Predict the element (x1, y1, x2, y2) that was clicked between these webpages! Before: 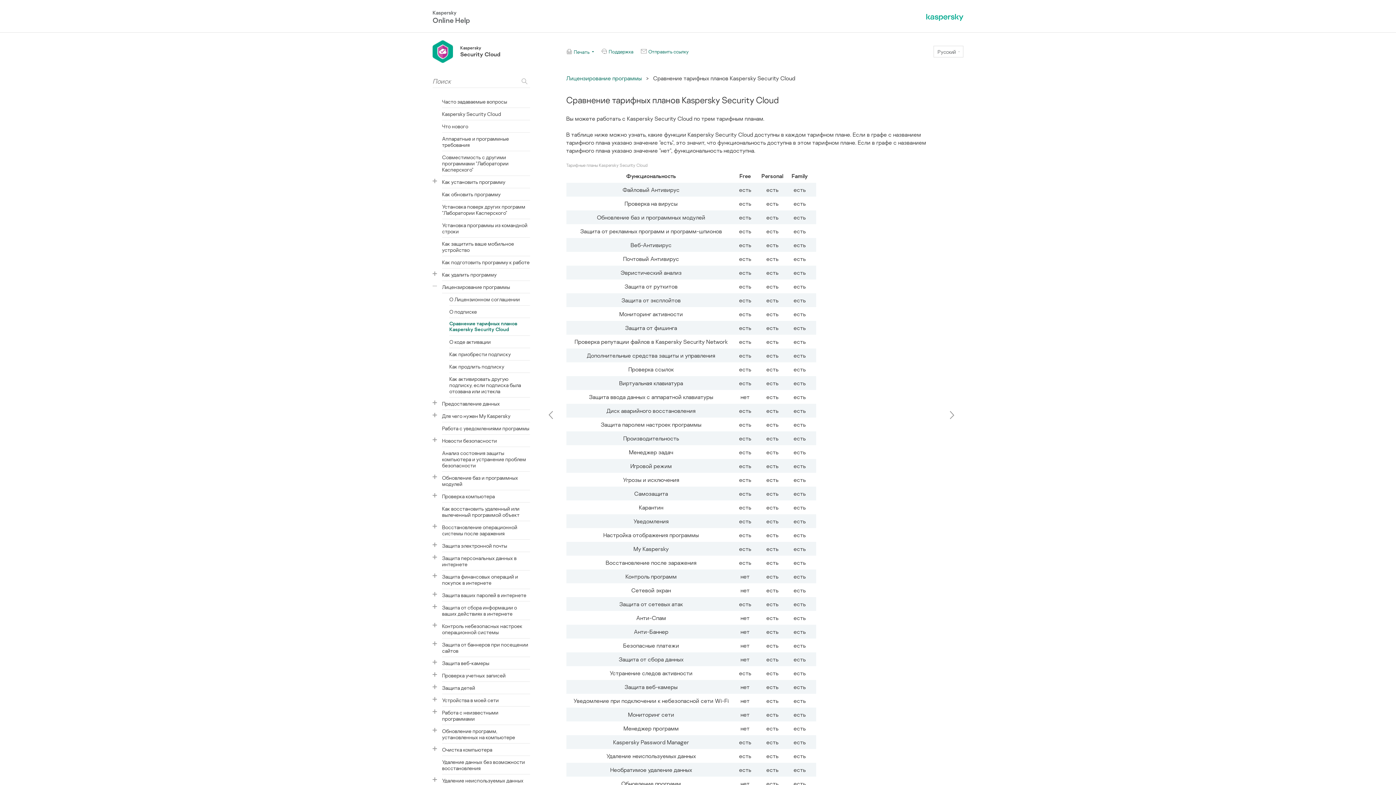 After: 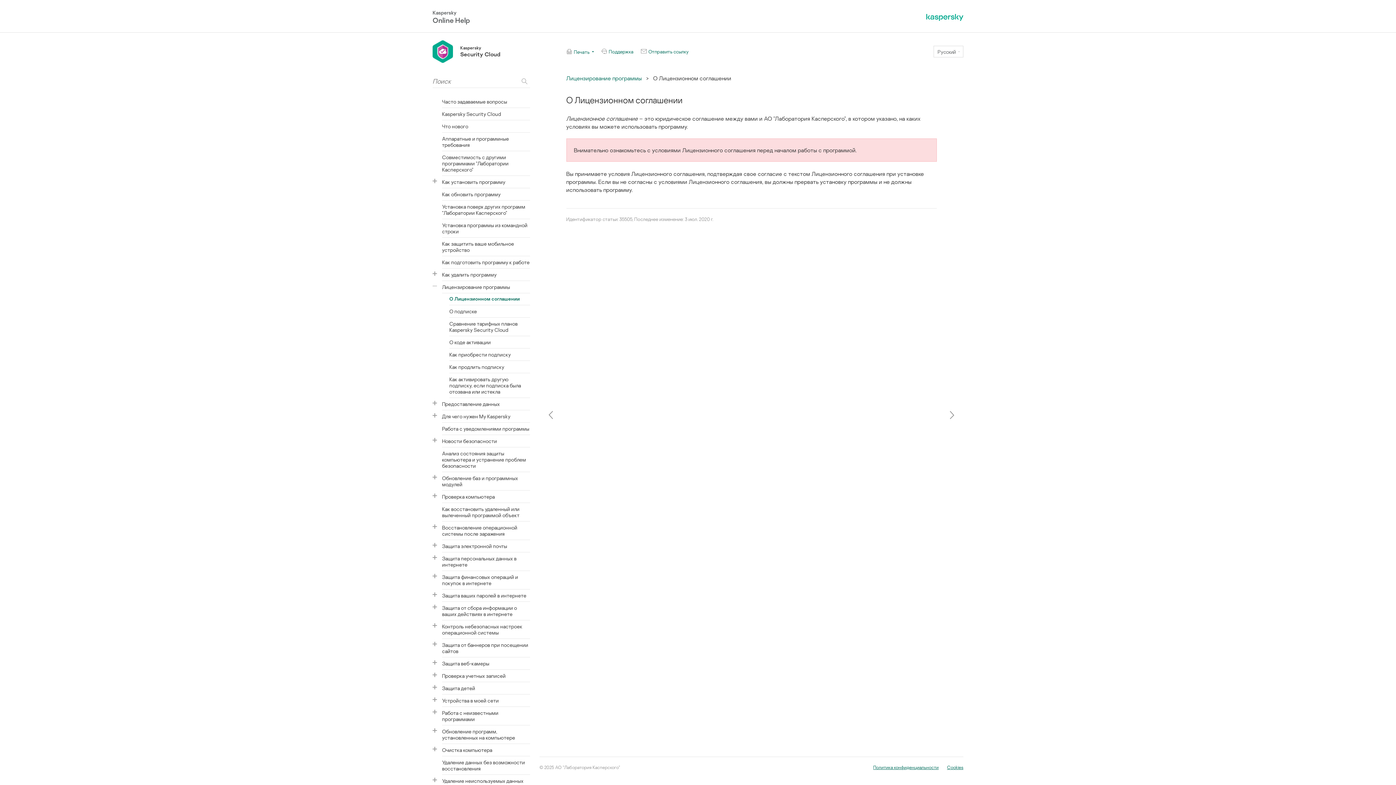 Action: bbox: (449, 293, 530, 305) label: О Лицензионном соглашении